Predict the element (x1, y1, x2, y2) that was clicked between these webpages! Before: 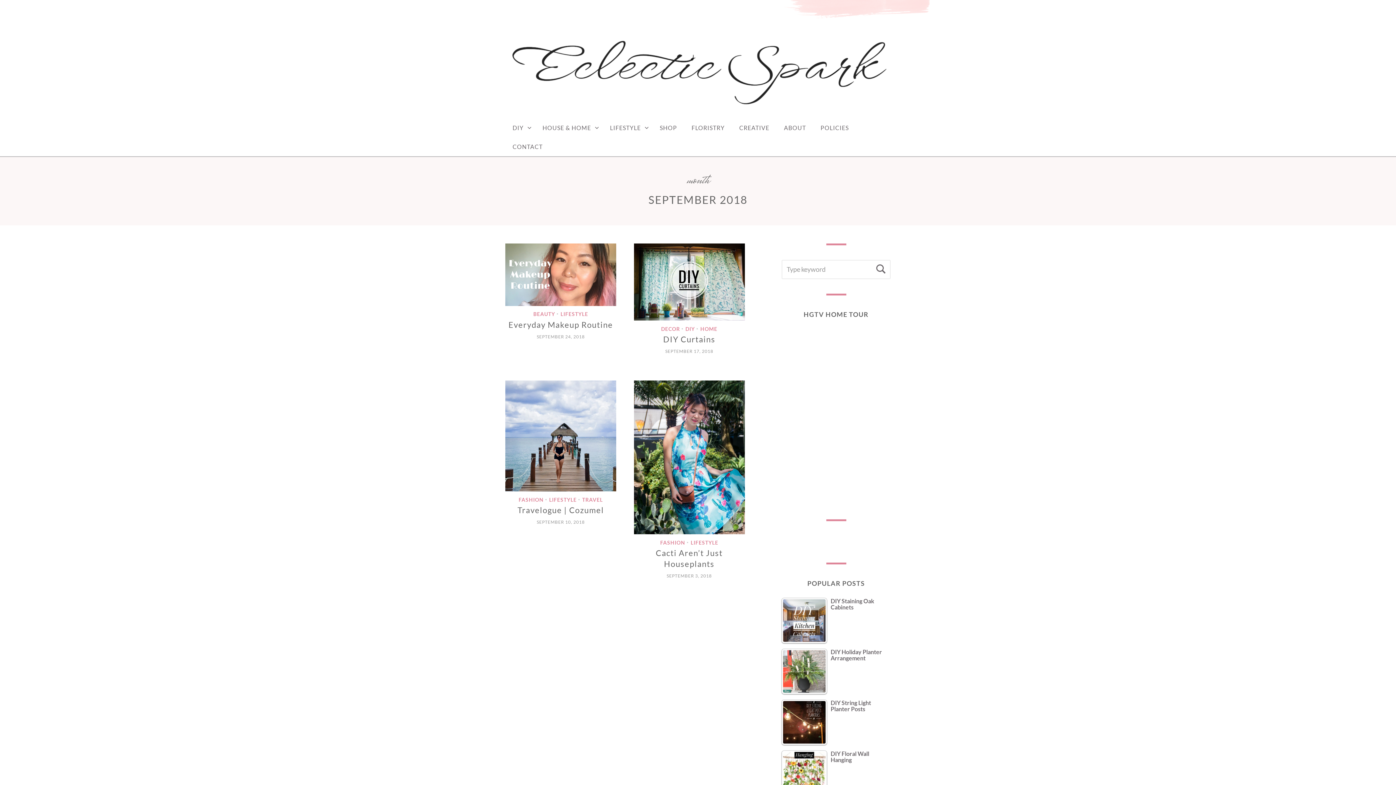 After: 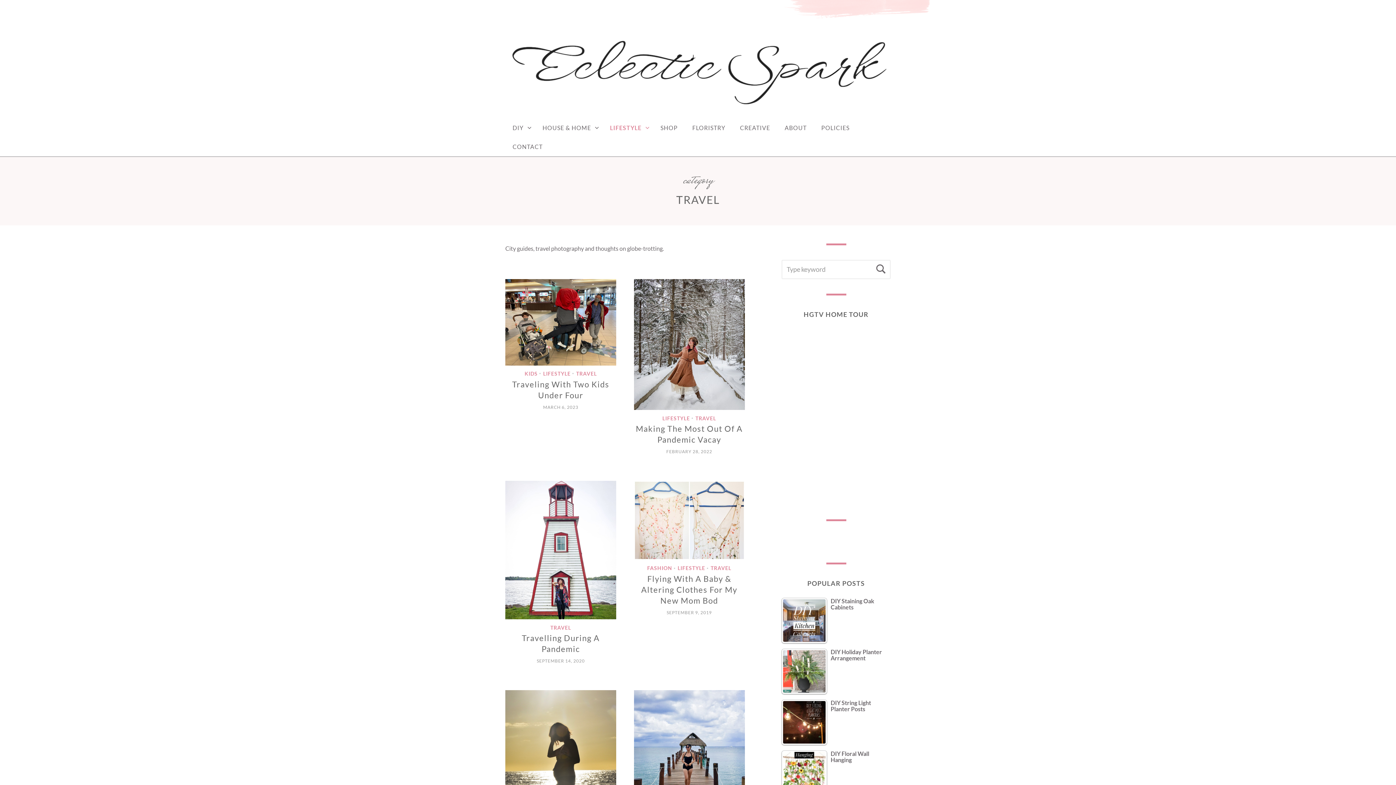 Action: label: TRAVEL bbox: (582, 496, 603, 503)